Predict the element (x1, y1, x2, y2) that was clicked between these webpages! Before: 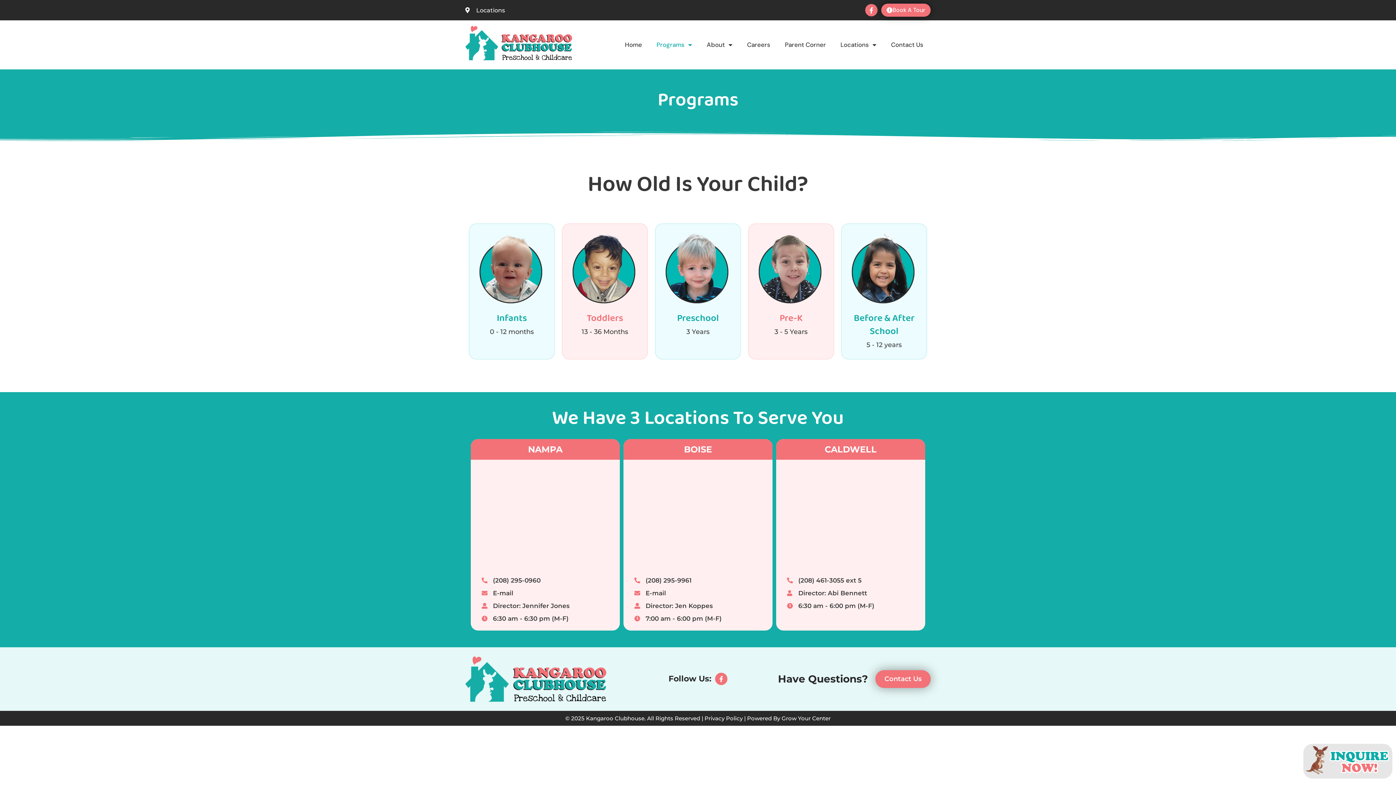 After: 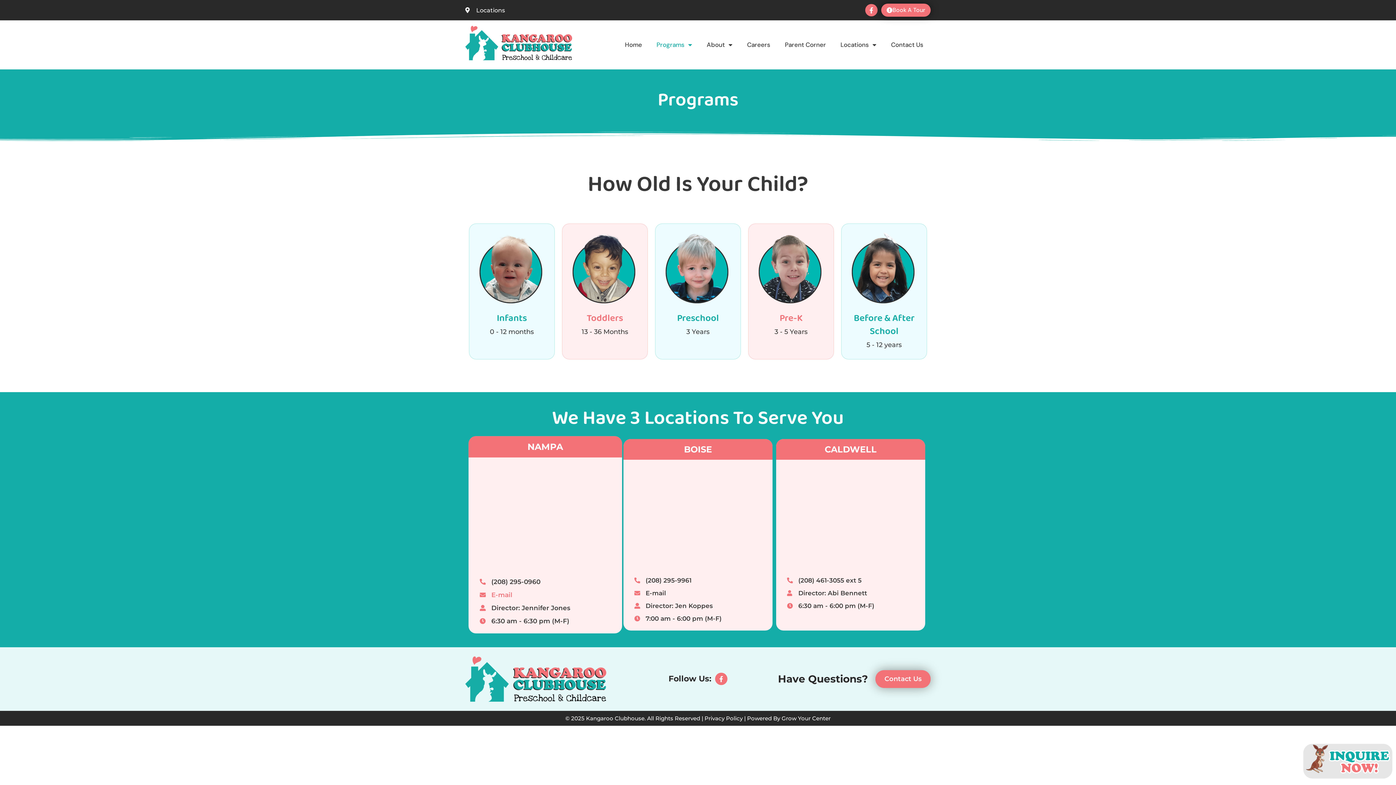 Action: bbox: (481, 588, 609, 598) label: E-mail